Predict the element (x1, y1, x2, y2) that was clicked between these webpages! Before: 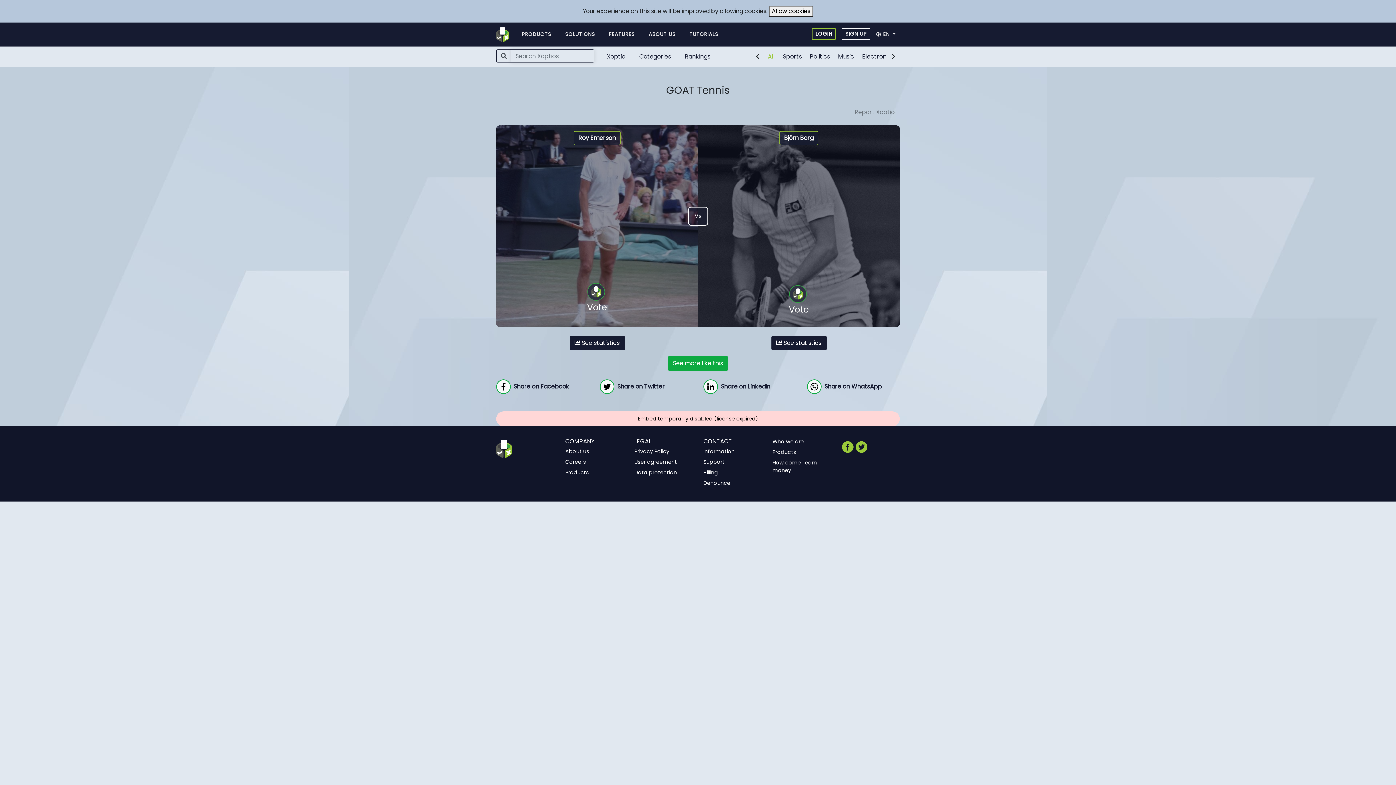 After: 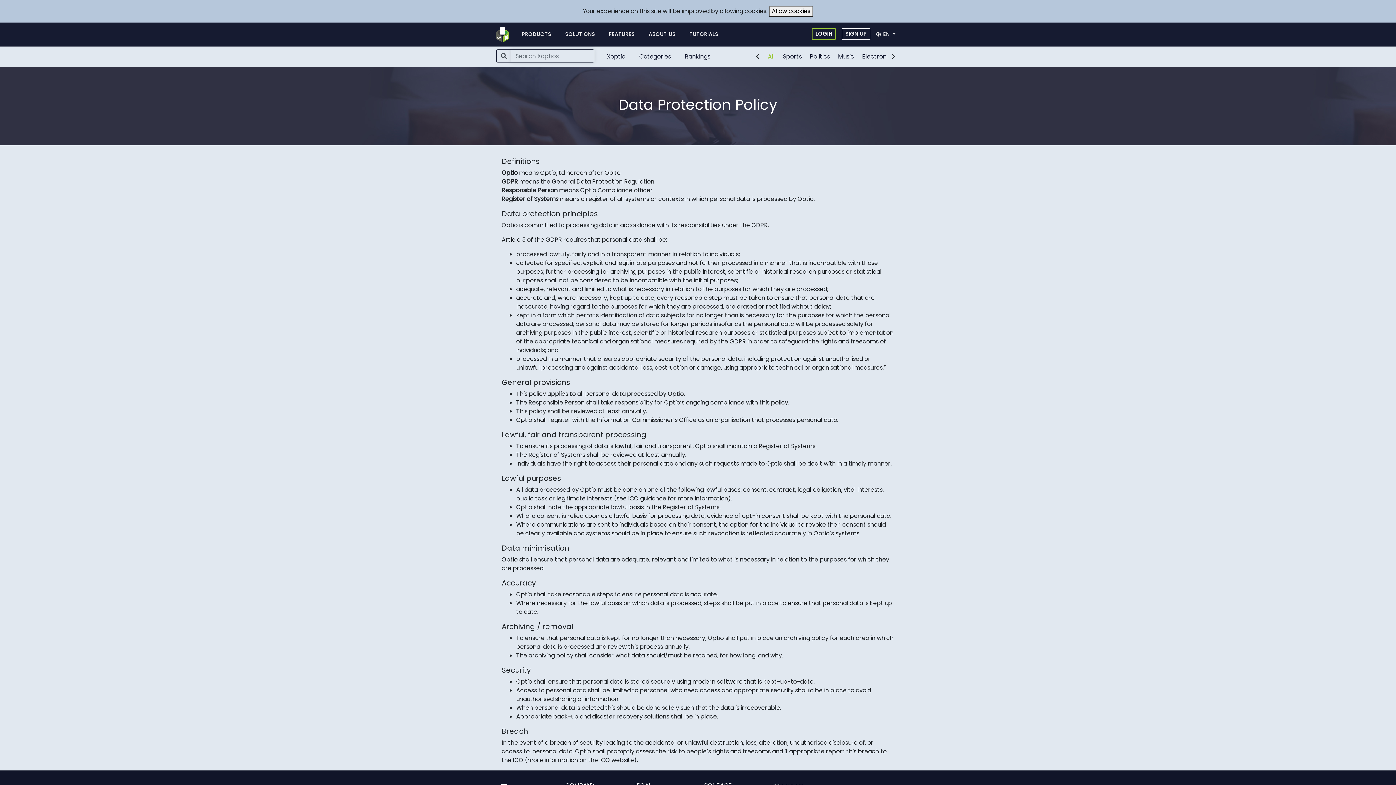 Action: label: Data protection bbox: (634, 469, 677, 476)